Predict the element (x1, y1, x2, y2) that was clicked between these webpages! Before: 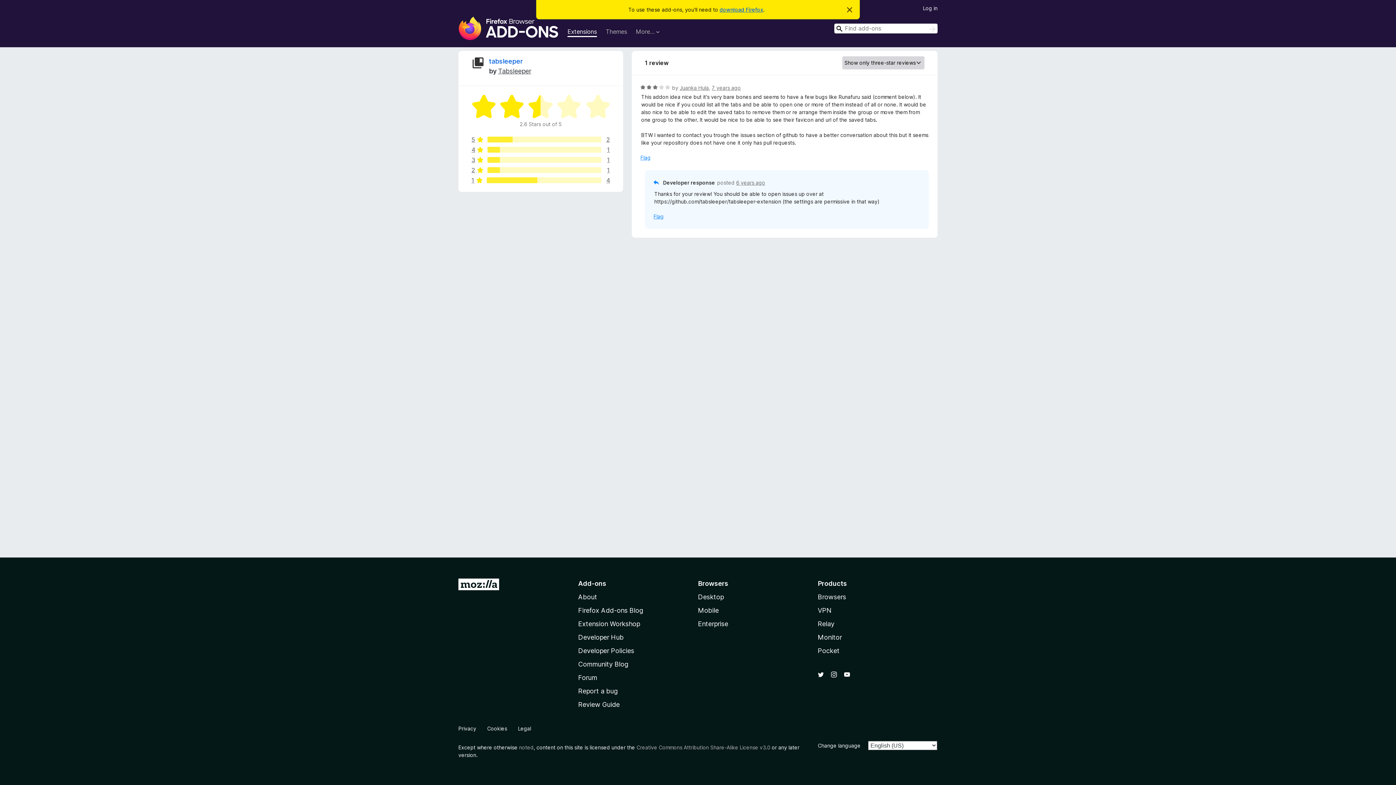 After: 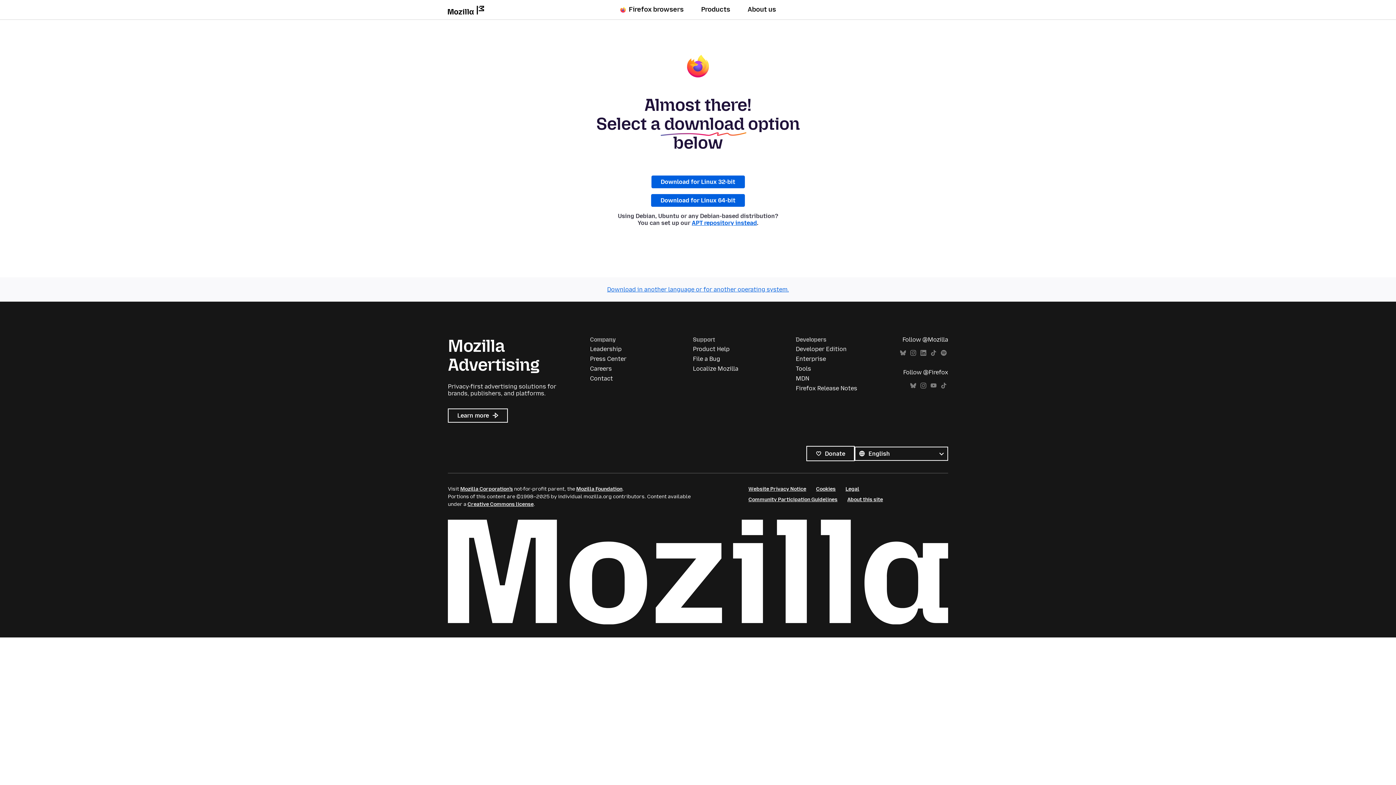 Action: bbox: (719, 6, 763, 12) label: download Firefox